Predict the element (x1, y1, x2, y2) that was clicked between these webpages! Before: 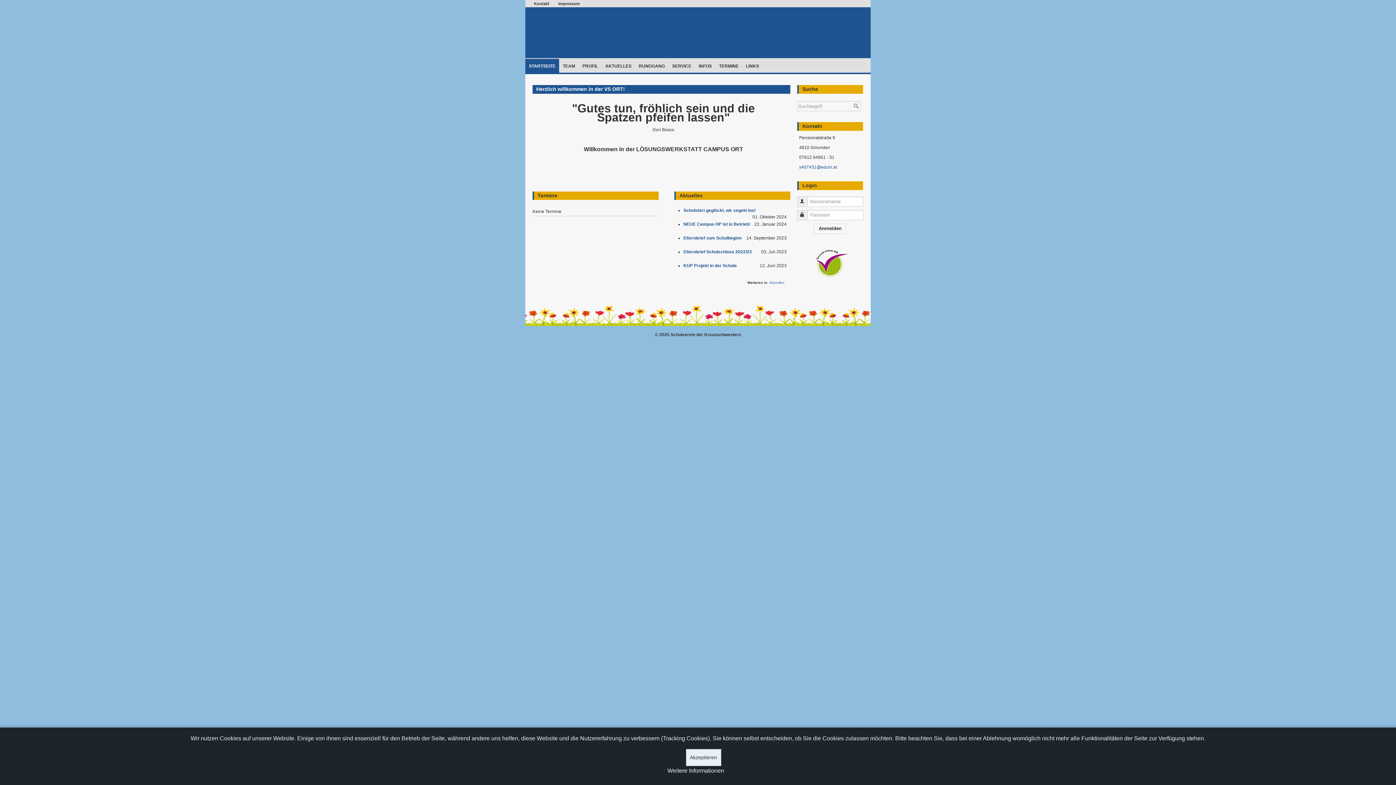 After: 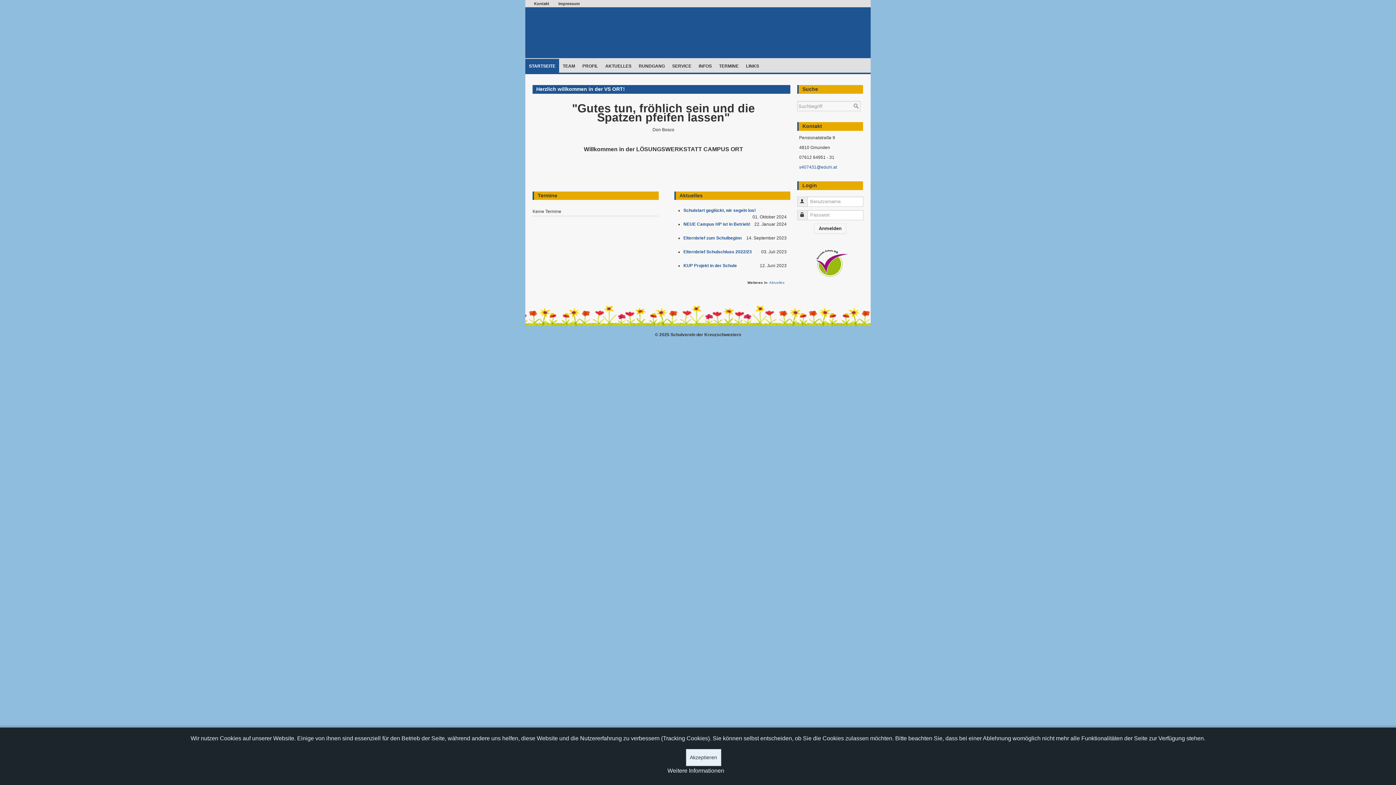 Action: bbox: (635, 58, 668, 72) label: RUNDGANG